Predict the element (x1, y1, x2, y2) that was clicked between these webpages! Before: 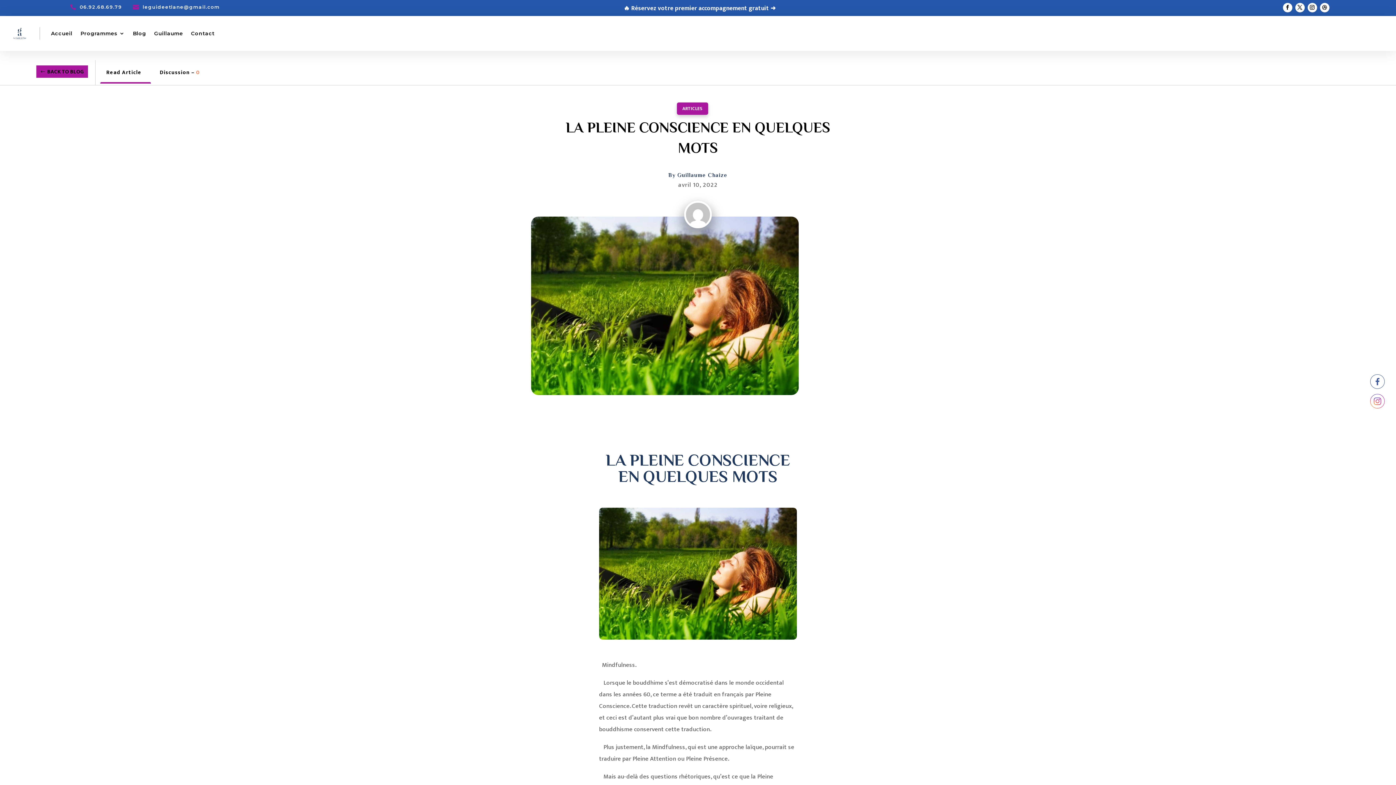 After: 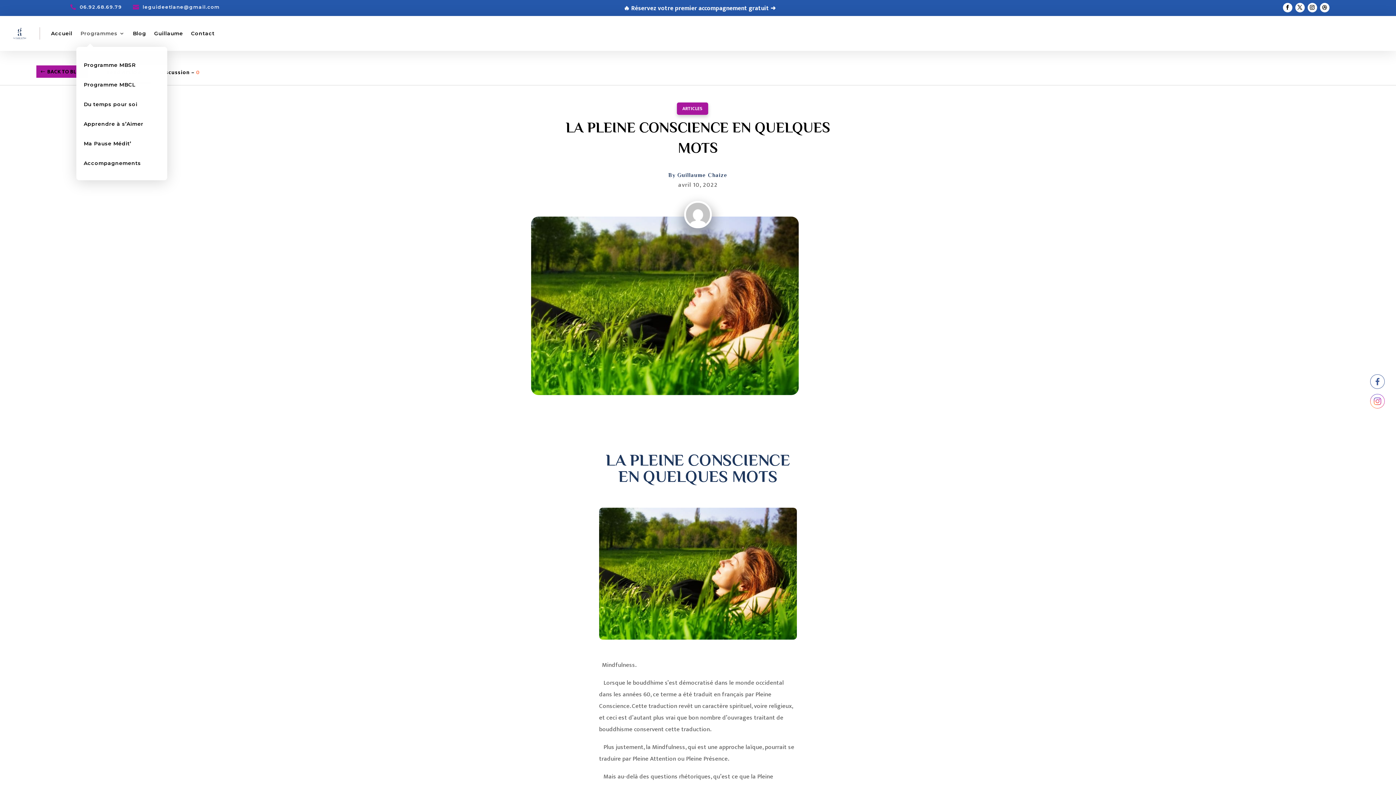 Action: bbox: (80, 19, 124, 47) label: Programmes